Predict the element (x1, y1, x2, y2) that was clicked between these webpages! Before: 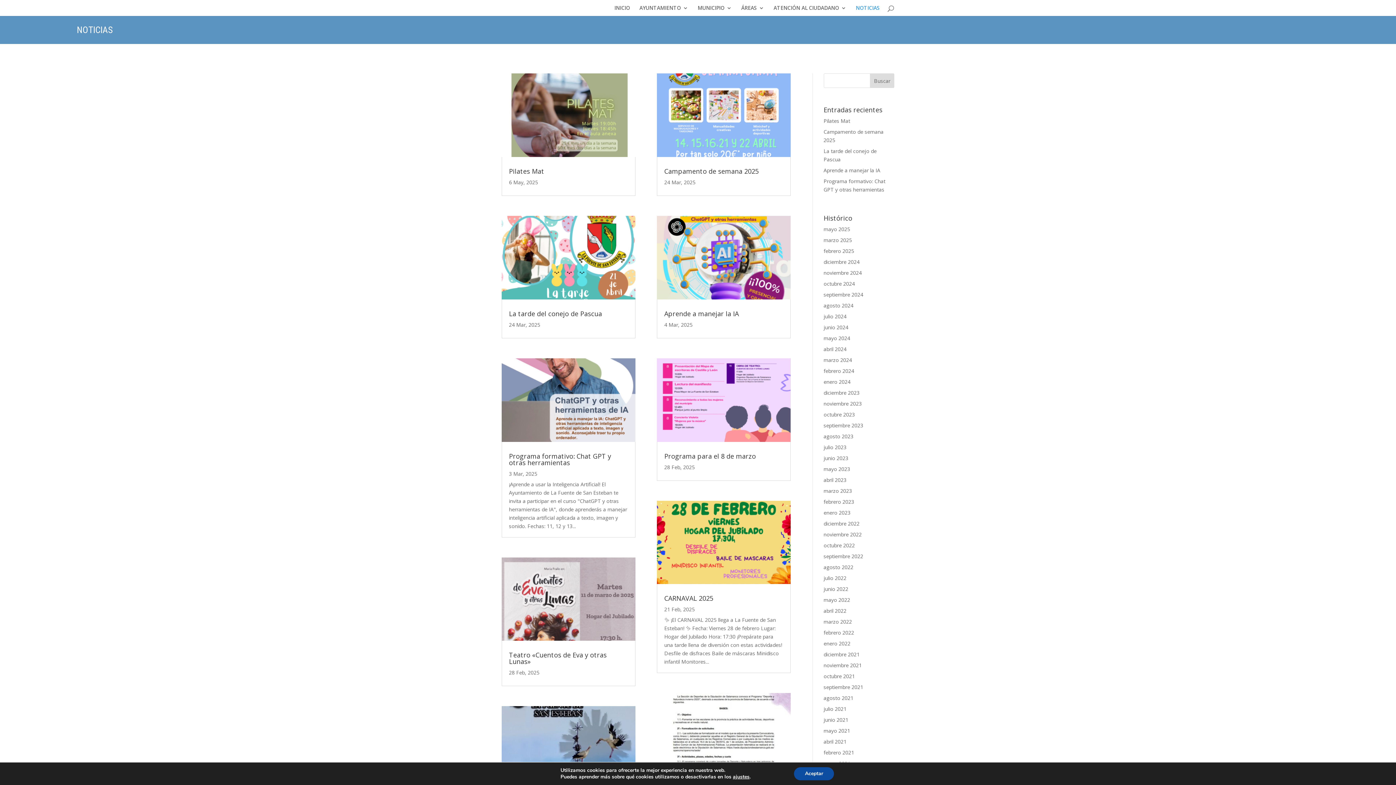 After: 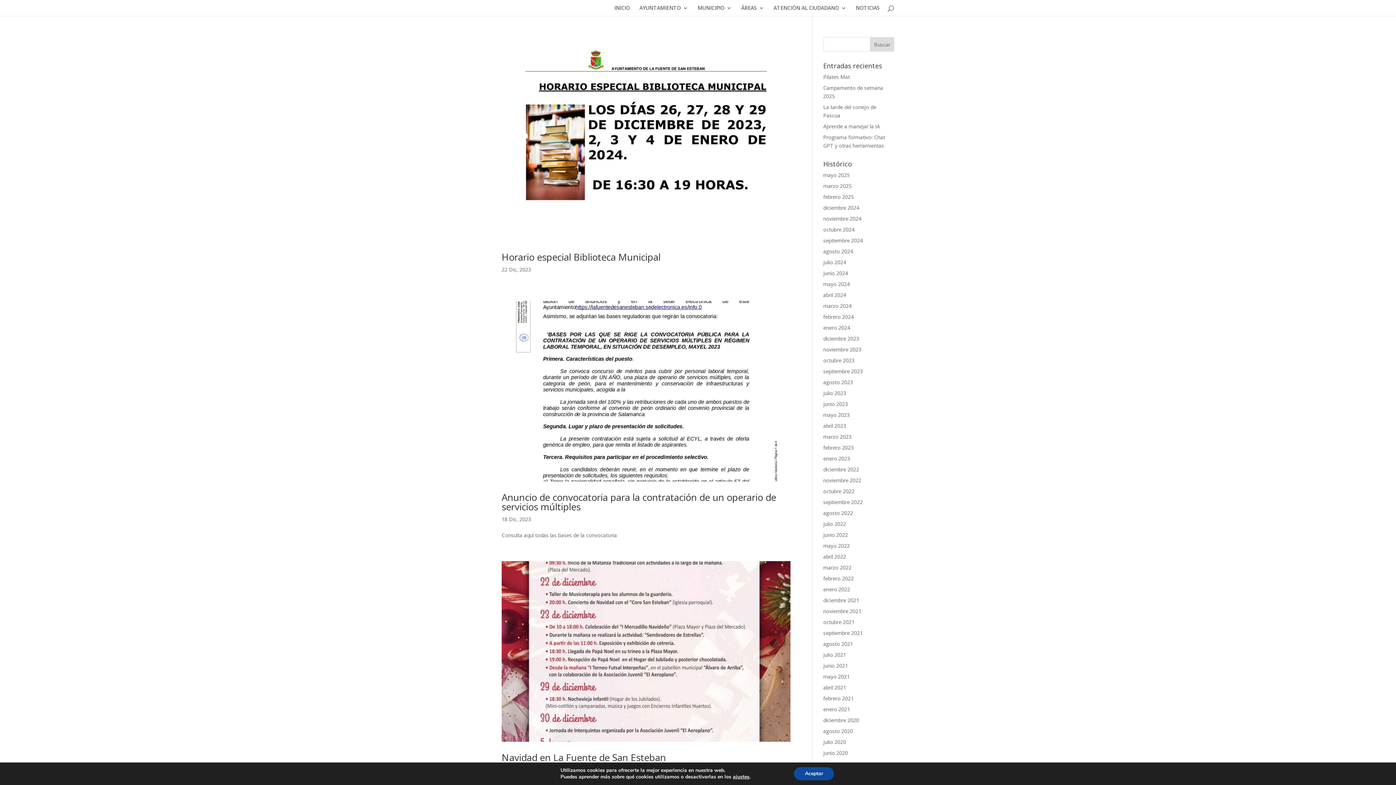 Action: label: diciembre 2023 bbox: (823, 389, 859, 396)